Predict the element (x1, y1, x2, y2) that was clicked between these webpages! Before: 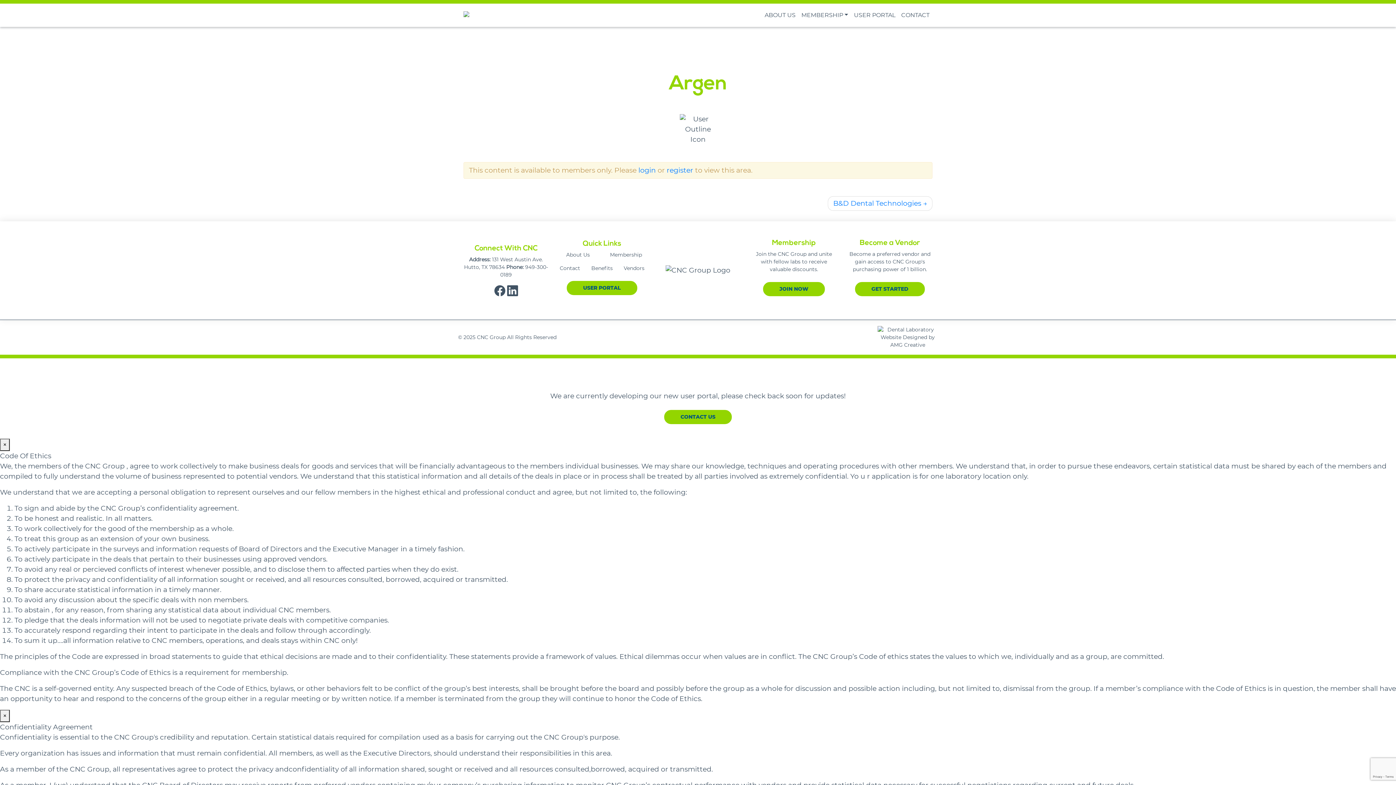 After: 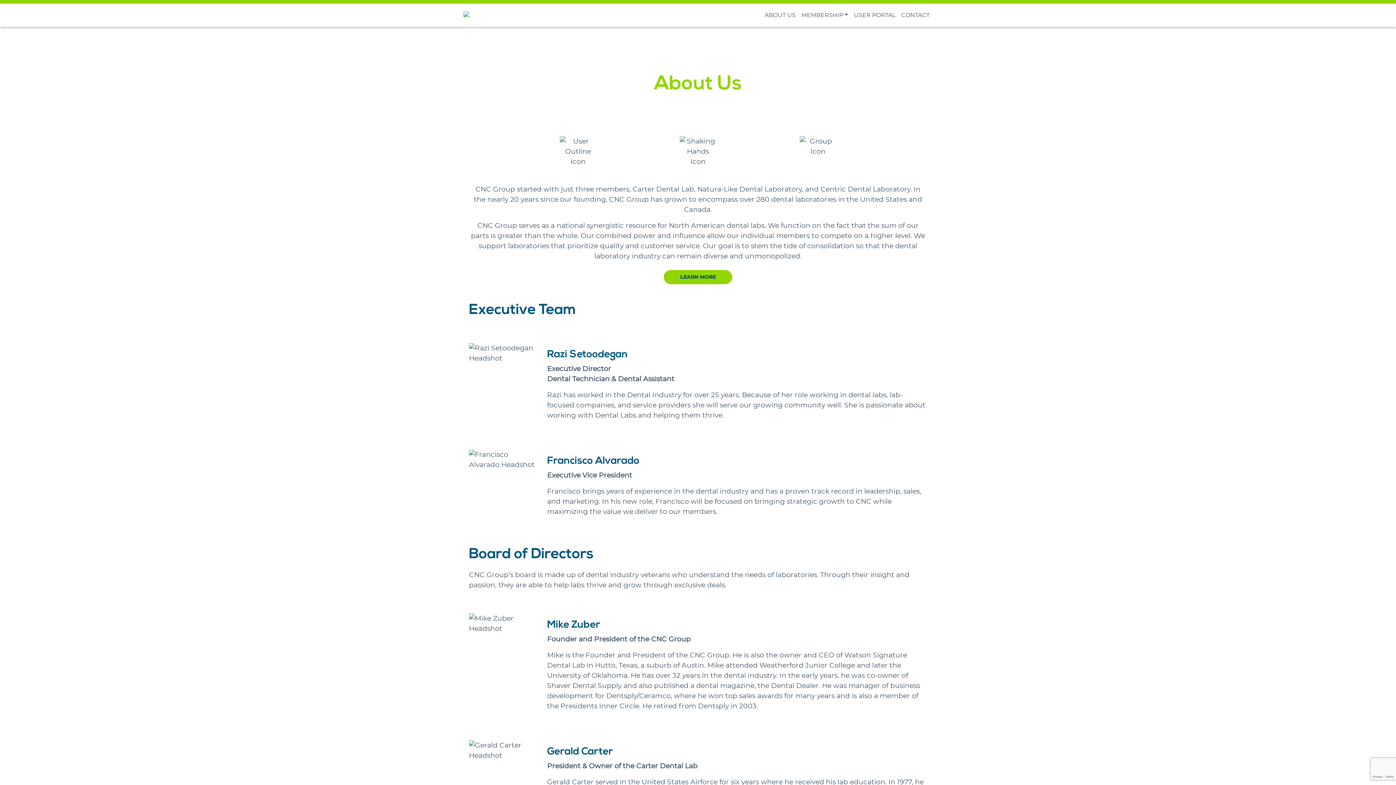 Action: bbox: (761, 8, 798, 22) label: ABOUT US